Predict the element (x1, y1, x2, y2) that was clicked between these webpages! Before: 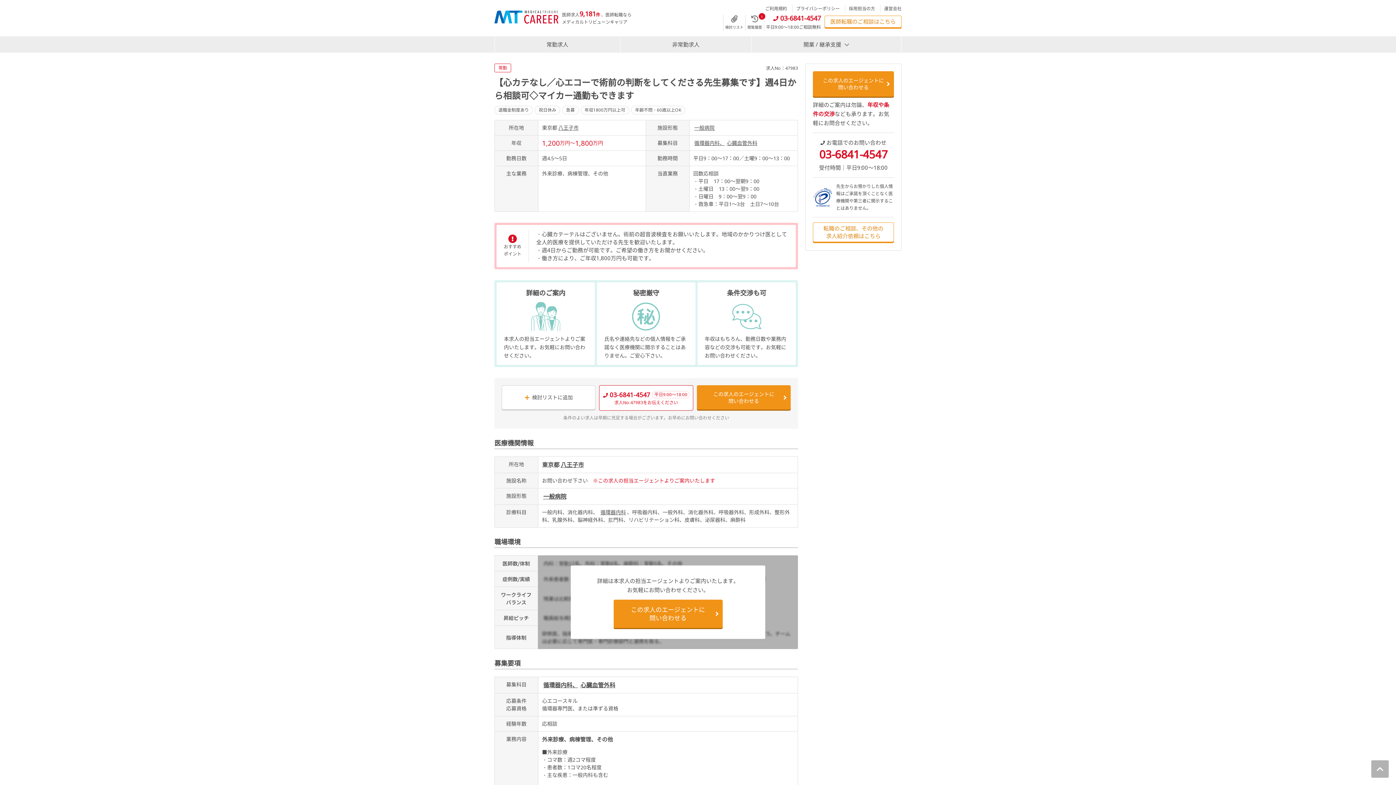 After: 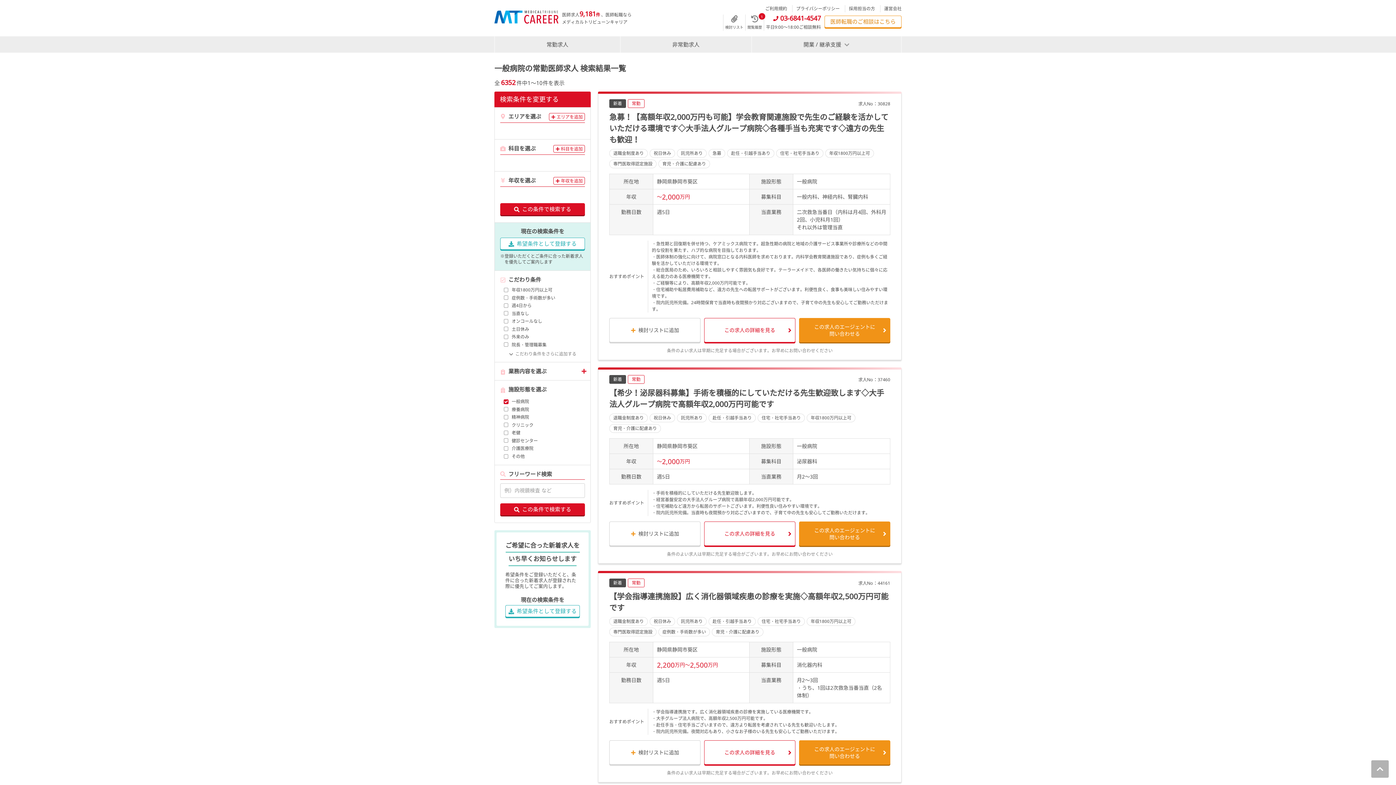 Action: bbox: (543, 492, 566, 500) label: 一般病院